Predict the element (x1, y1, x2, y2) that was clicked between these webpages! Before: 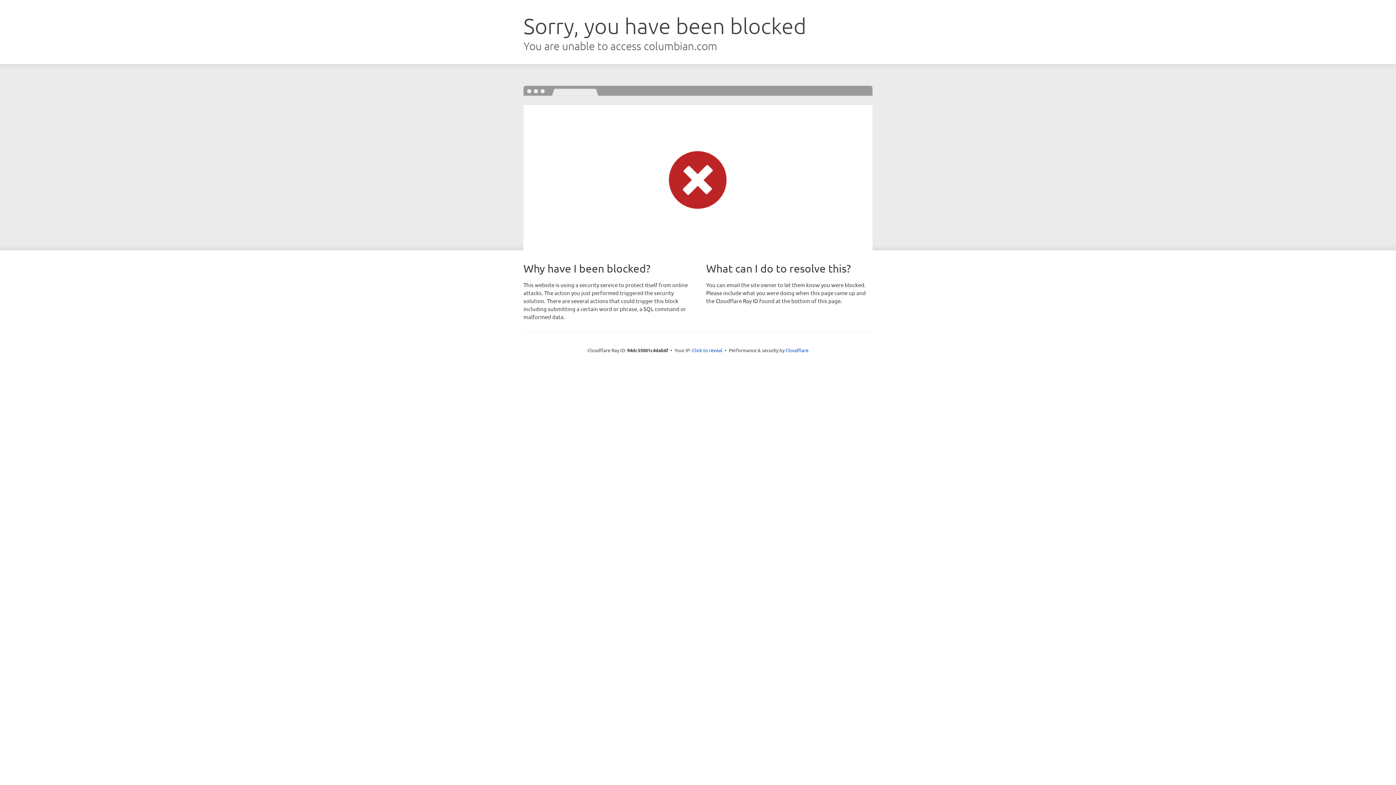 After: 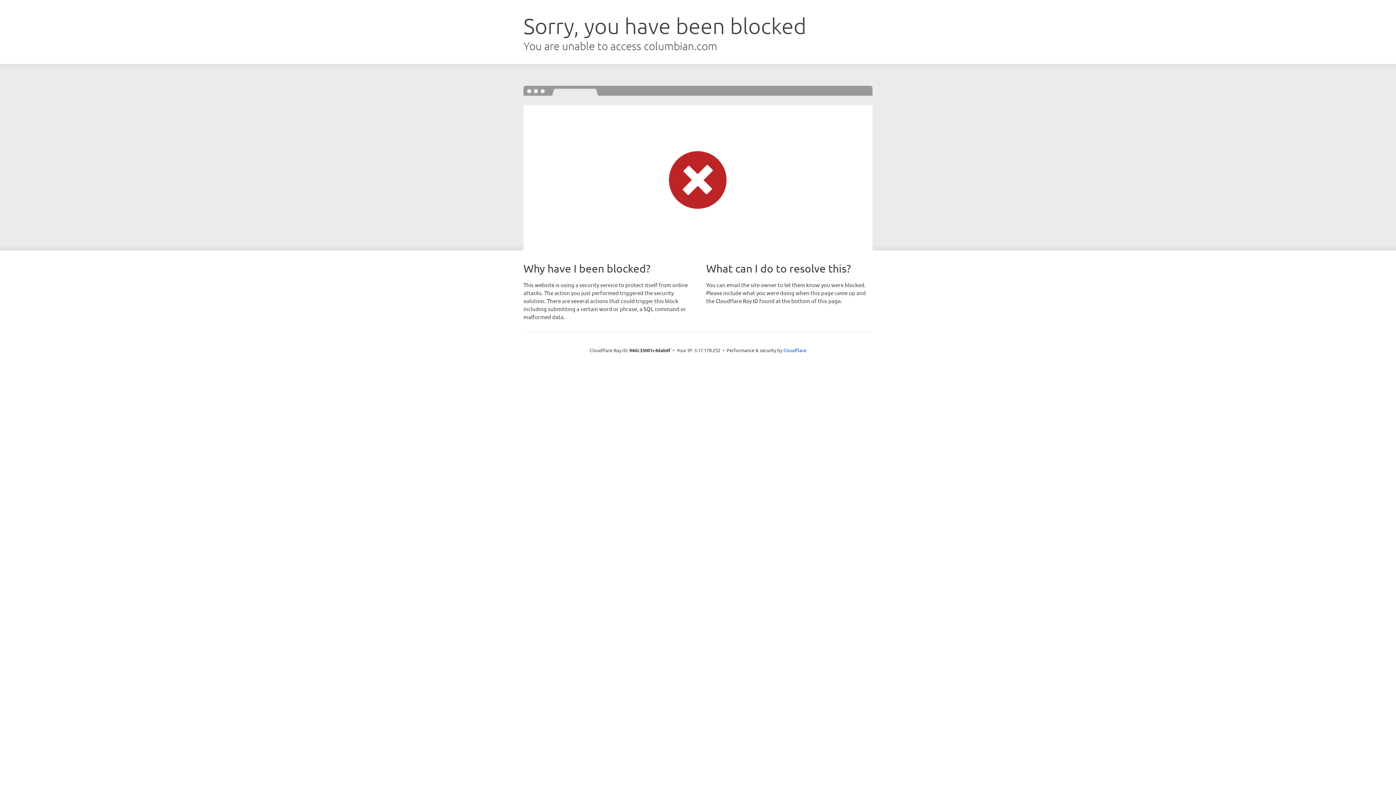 Action: label: Click to reveal bbox: (692, 346, 722, 353)